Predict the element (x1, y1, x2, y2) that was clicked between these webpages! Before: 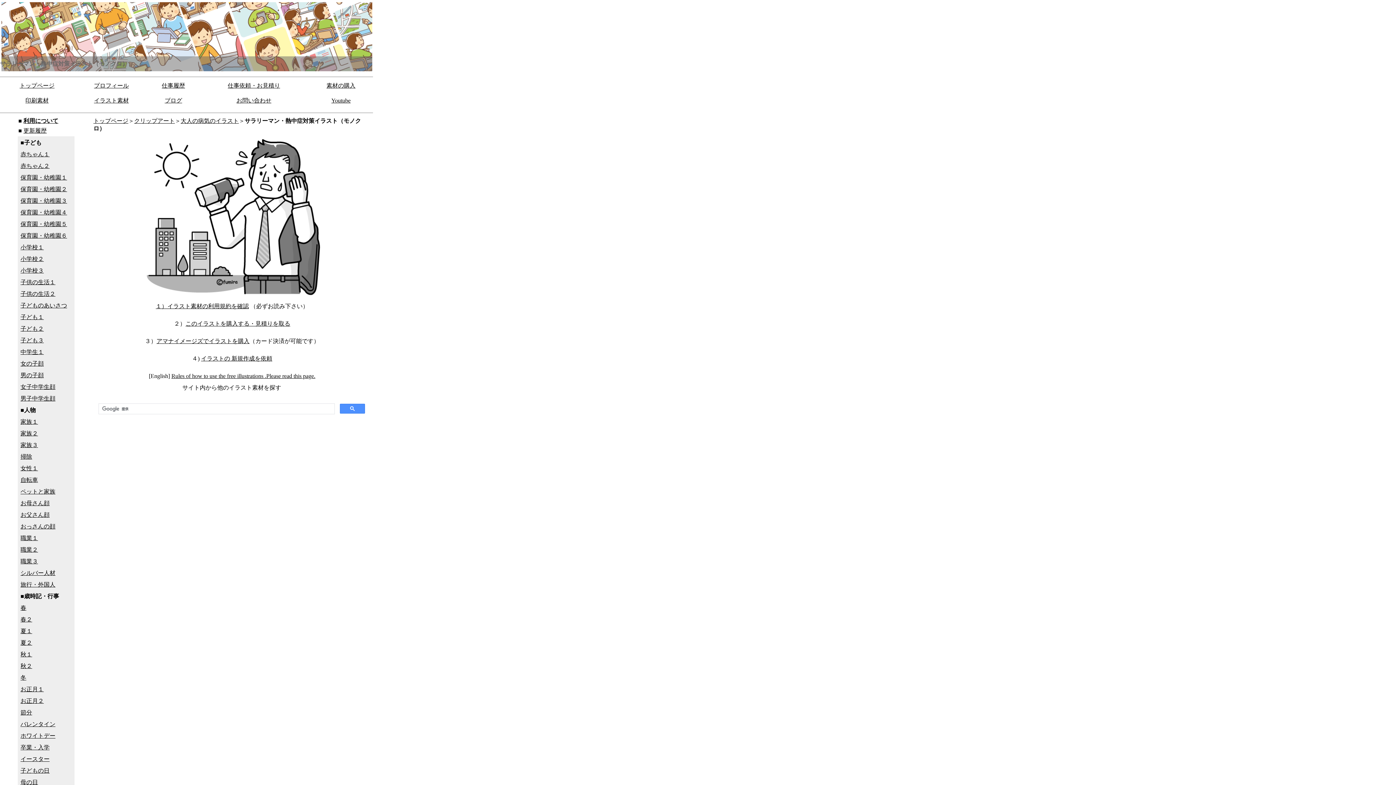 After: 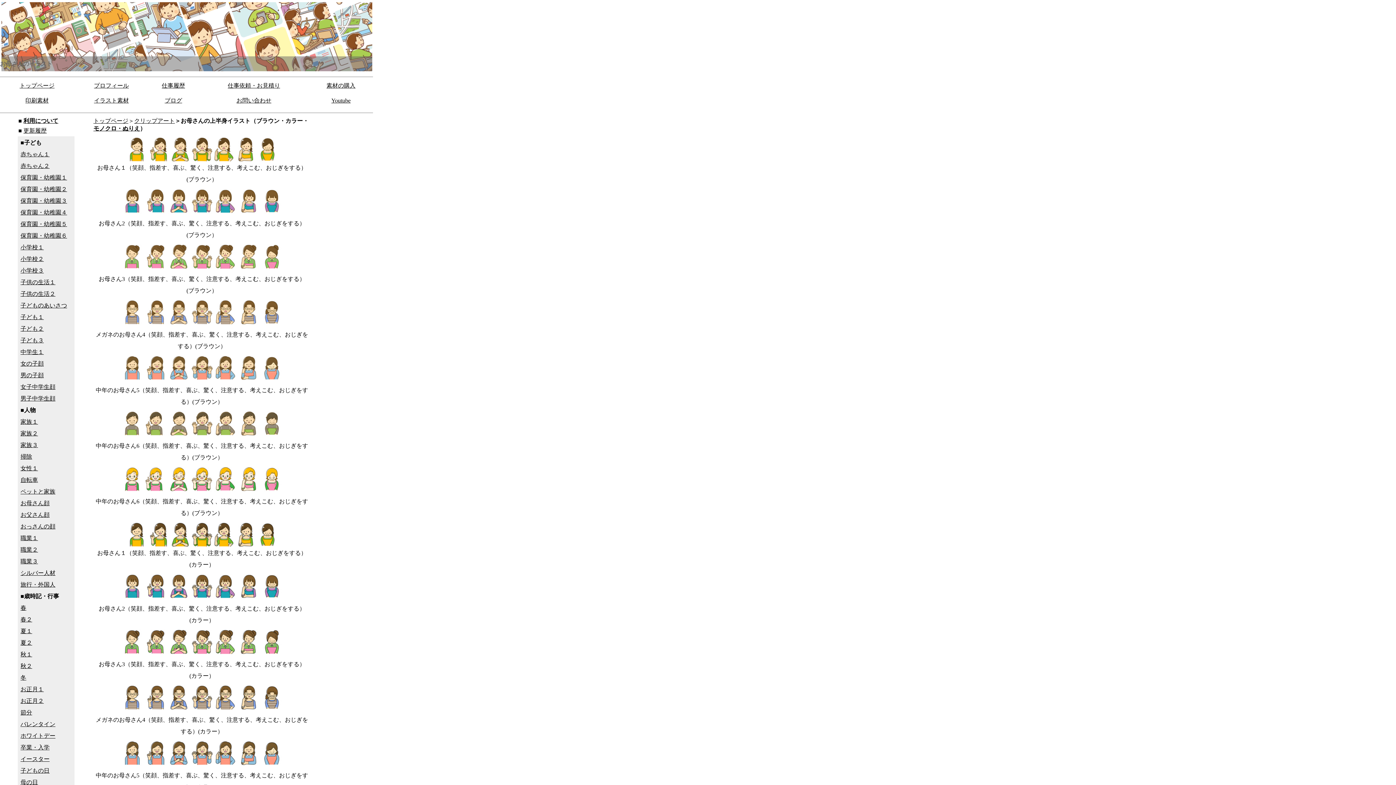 Action: label: お母さん顔 bbox: (20, 500, 49, 506)